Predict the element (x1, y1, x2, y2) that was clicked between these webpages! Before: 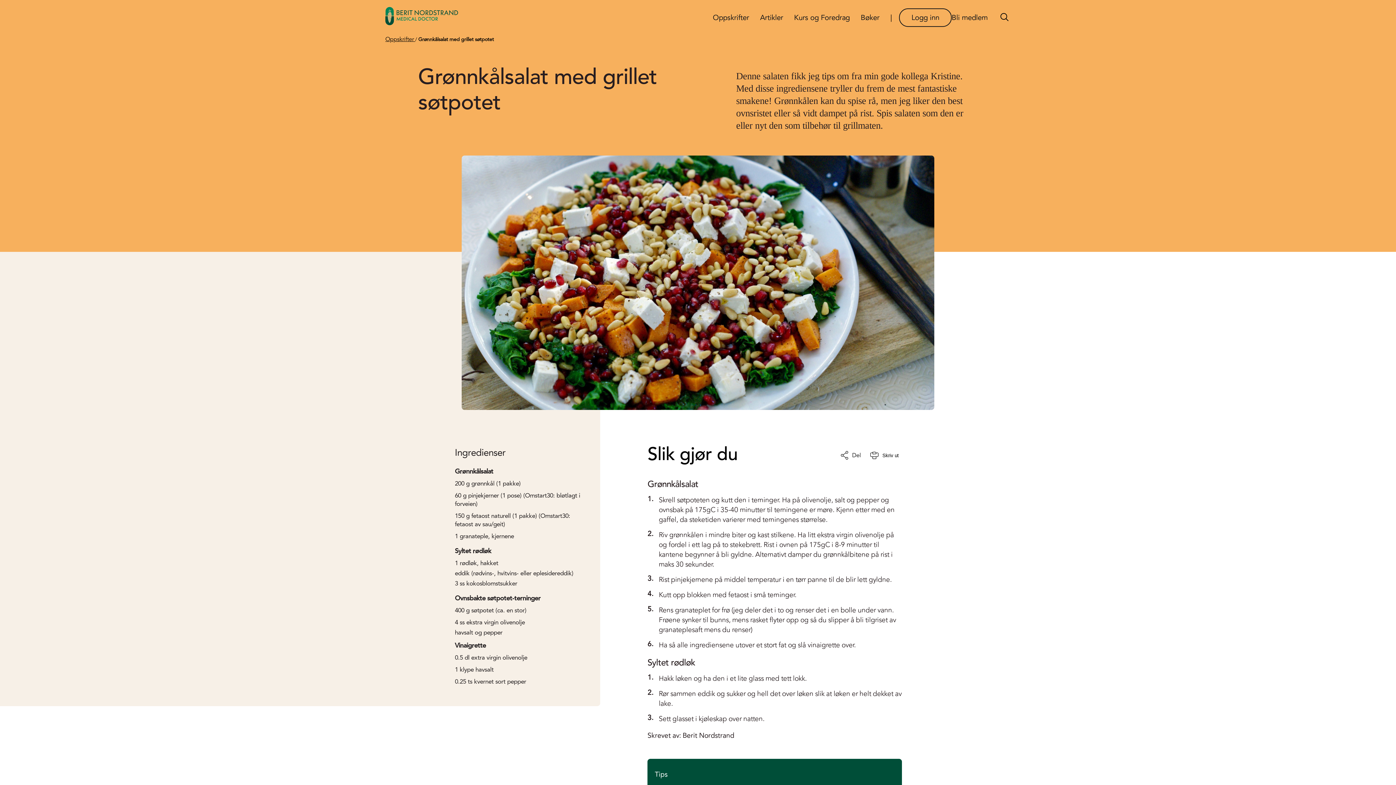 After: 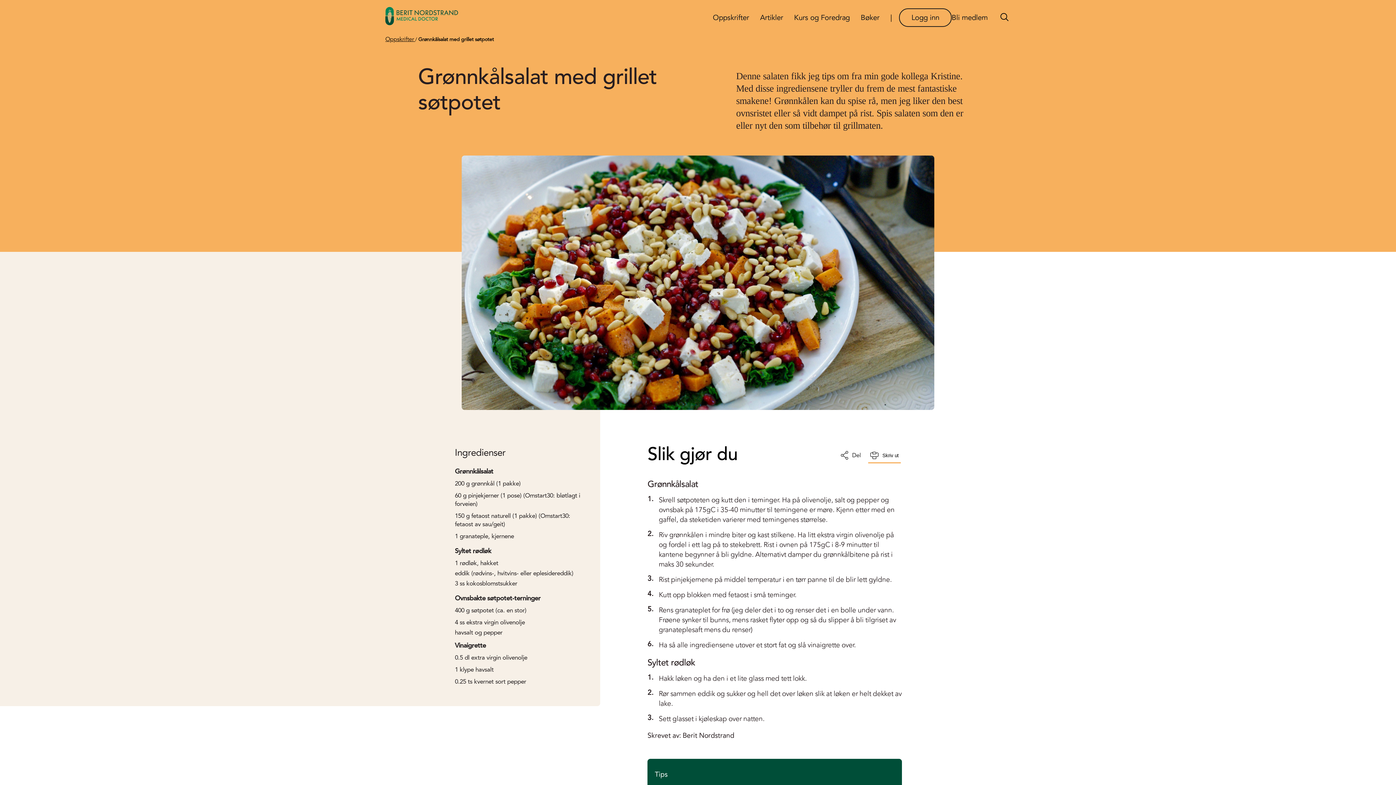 Action: label: Skriv ut oppskrift bbox: (868, 451, 901, 459)